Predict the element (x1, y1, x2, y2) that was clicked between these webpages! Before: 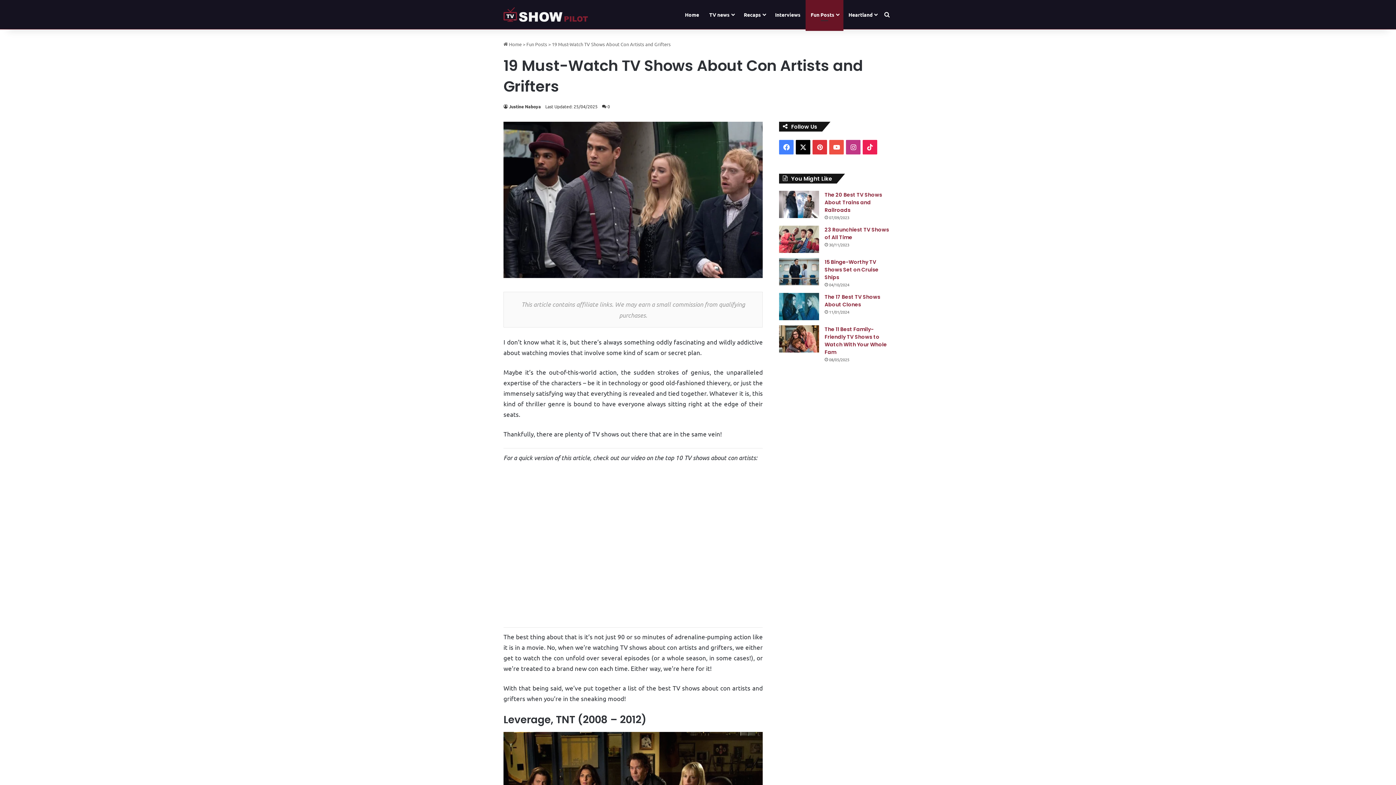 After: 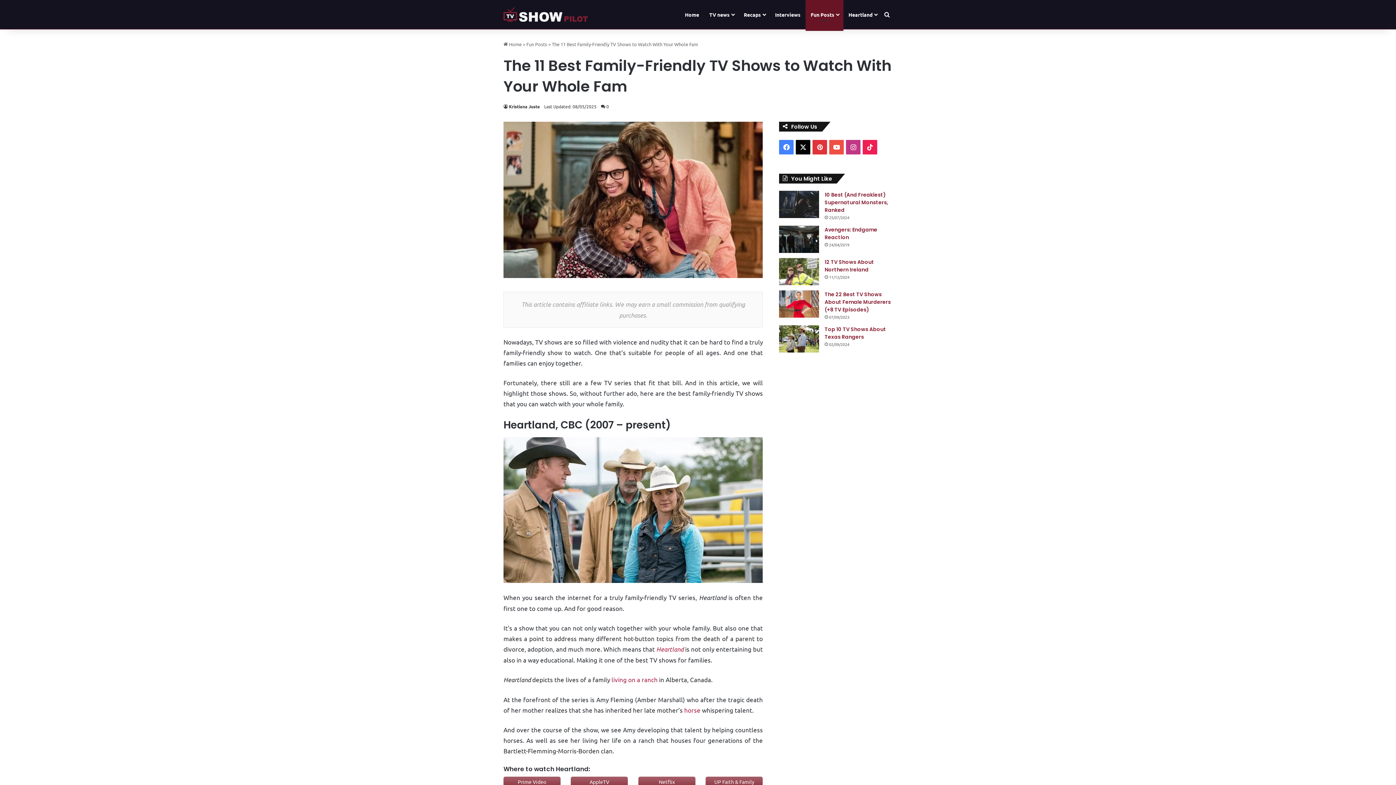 Action: bbox: (824, 325, 887, 356) label: The 11 Best Family-Friendly TV Shows to Watch With Your Whole Fam